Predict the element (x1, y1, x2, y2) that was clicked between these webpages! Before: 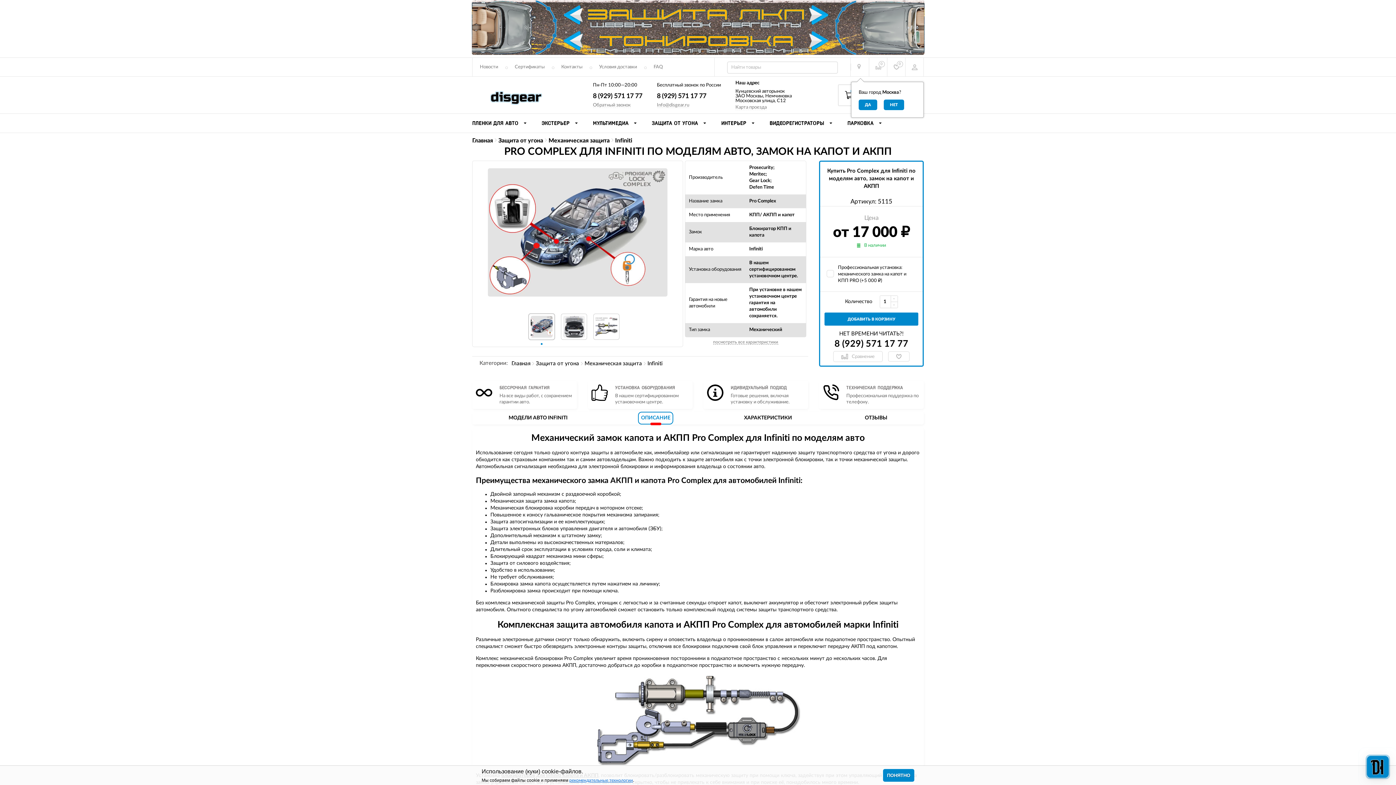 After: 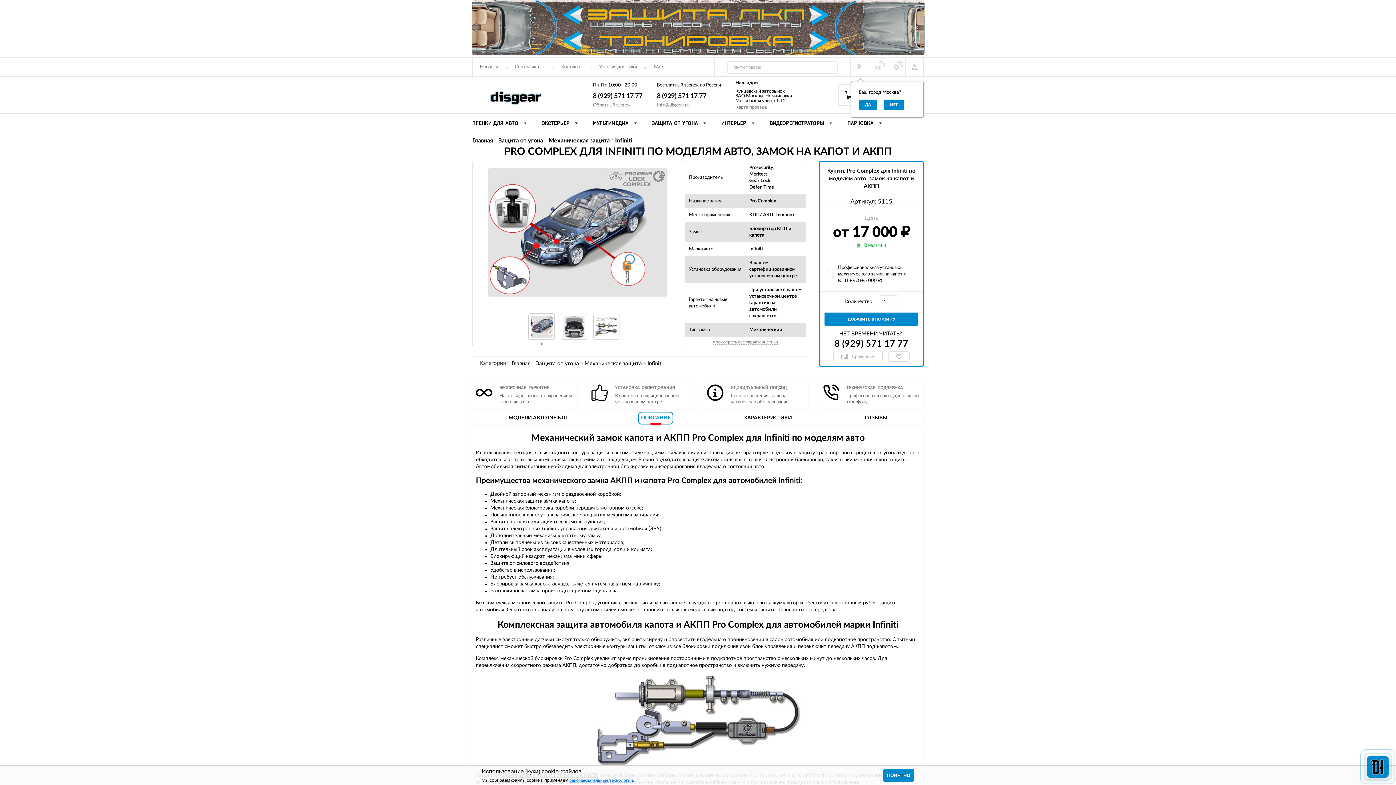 Action: label: Info@disgear.ru bbox: (657, 102, 689, 107)